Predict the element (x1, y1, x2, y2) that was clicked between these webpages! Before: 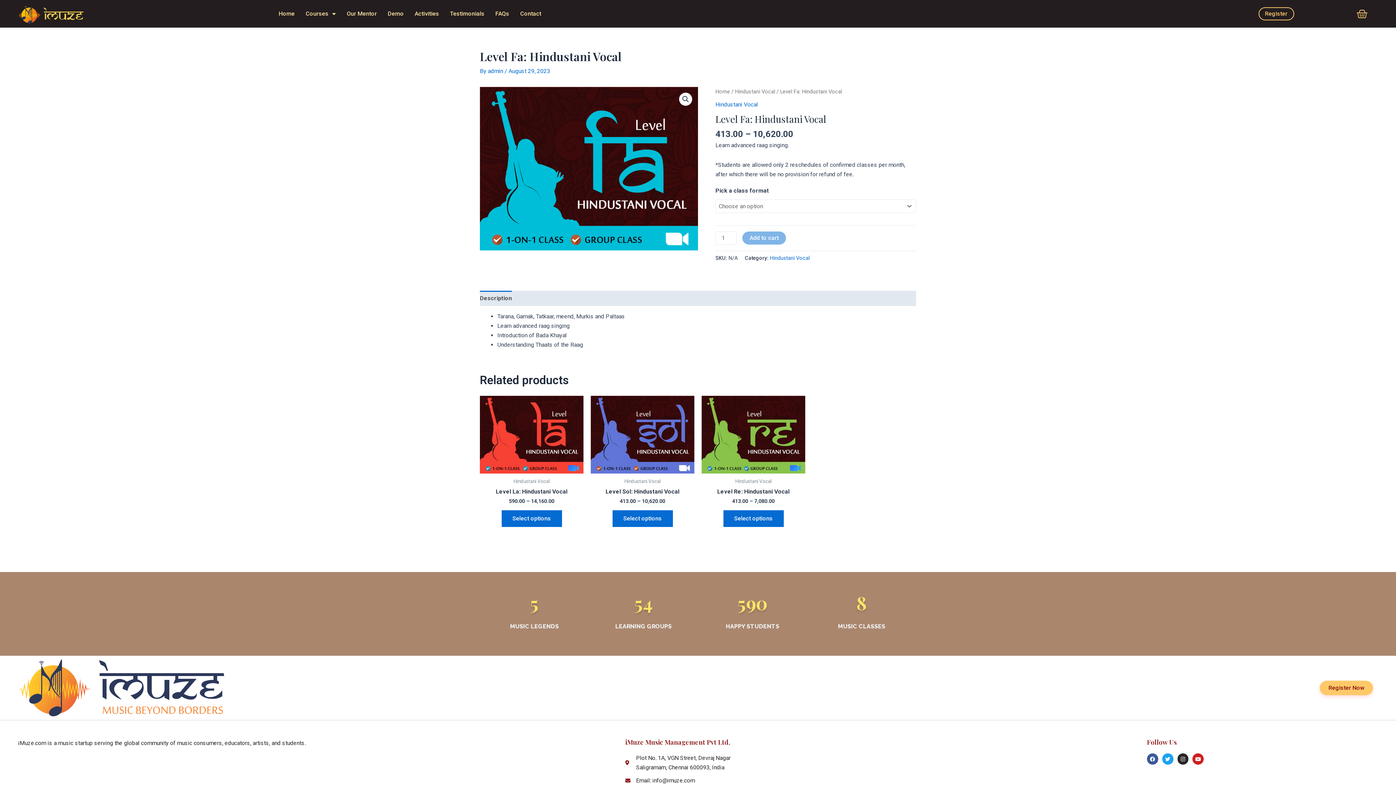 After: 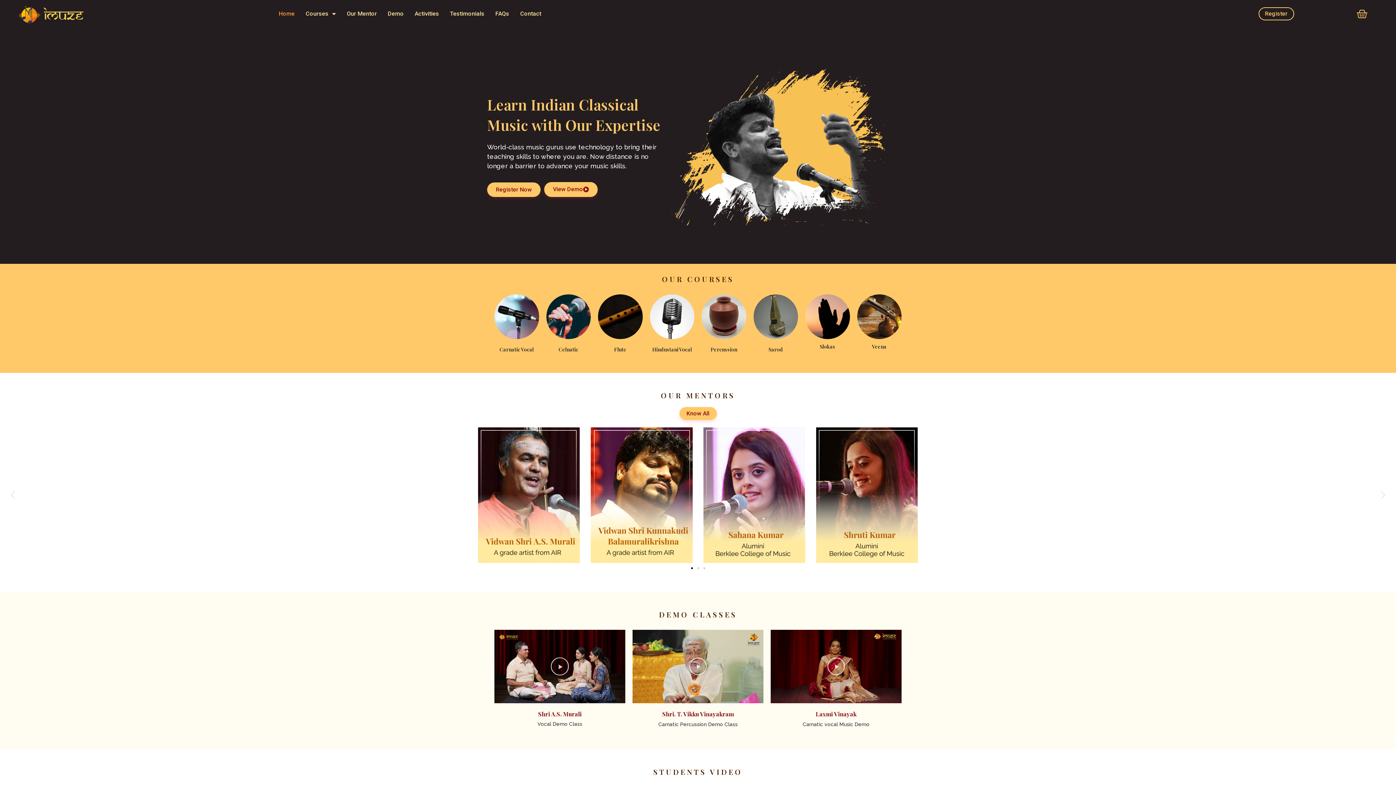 Action: bbox: (18, 3, 83, 23)